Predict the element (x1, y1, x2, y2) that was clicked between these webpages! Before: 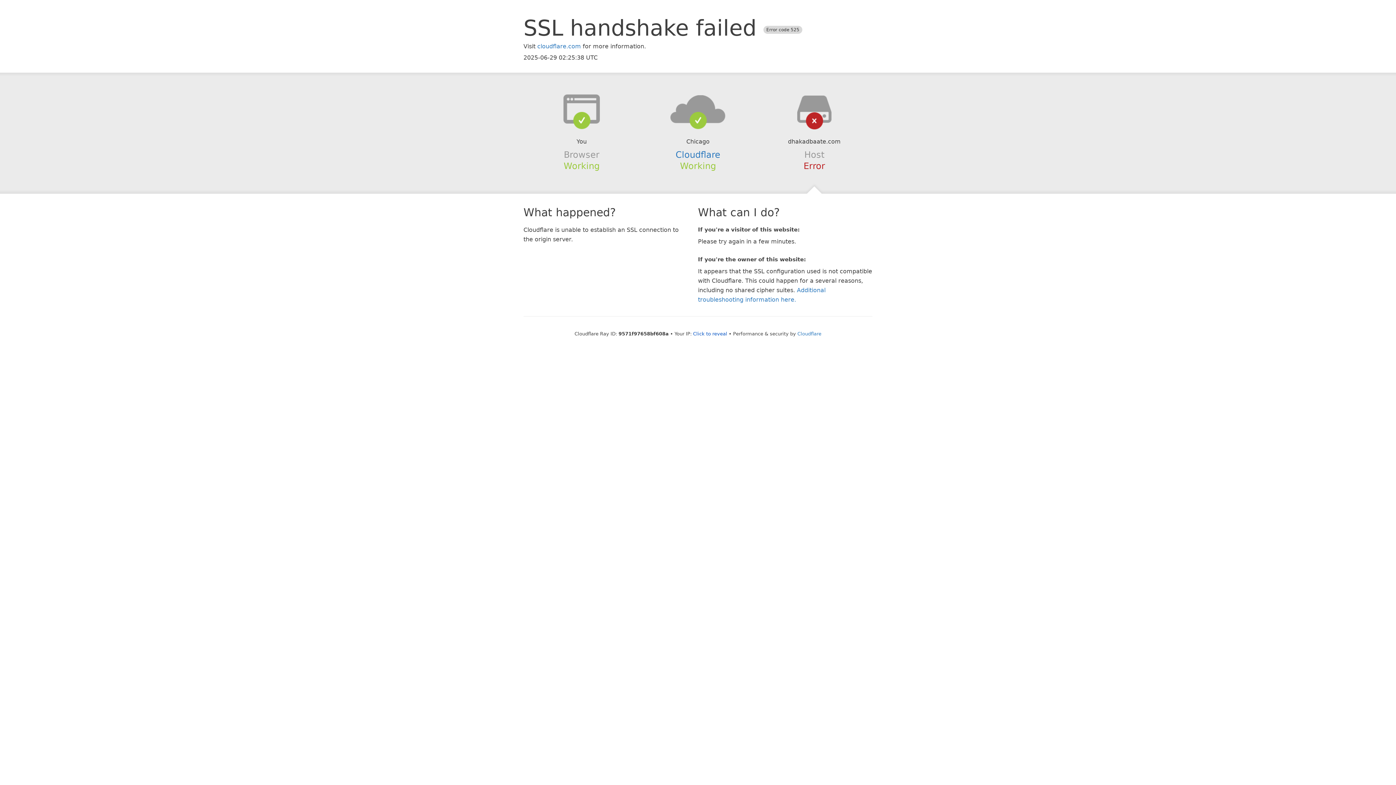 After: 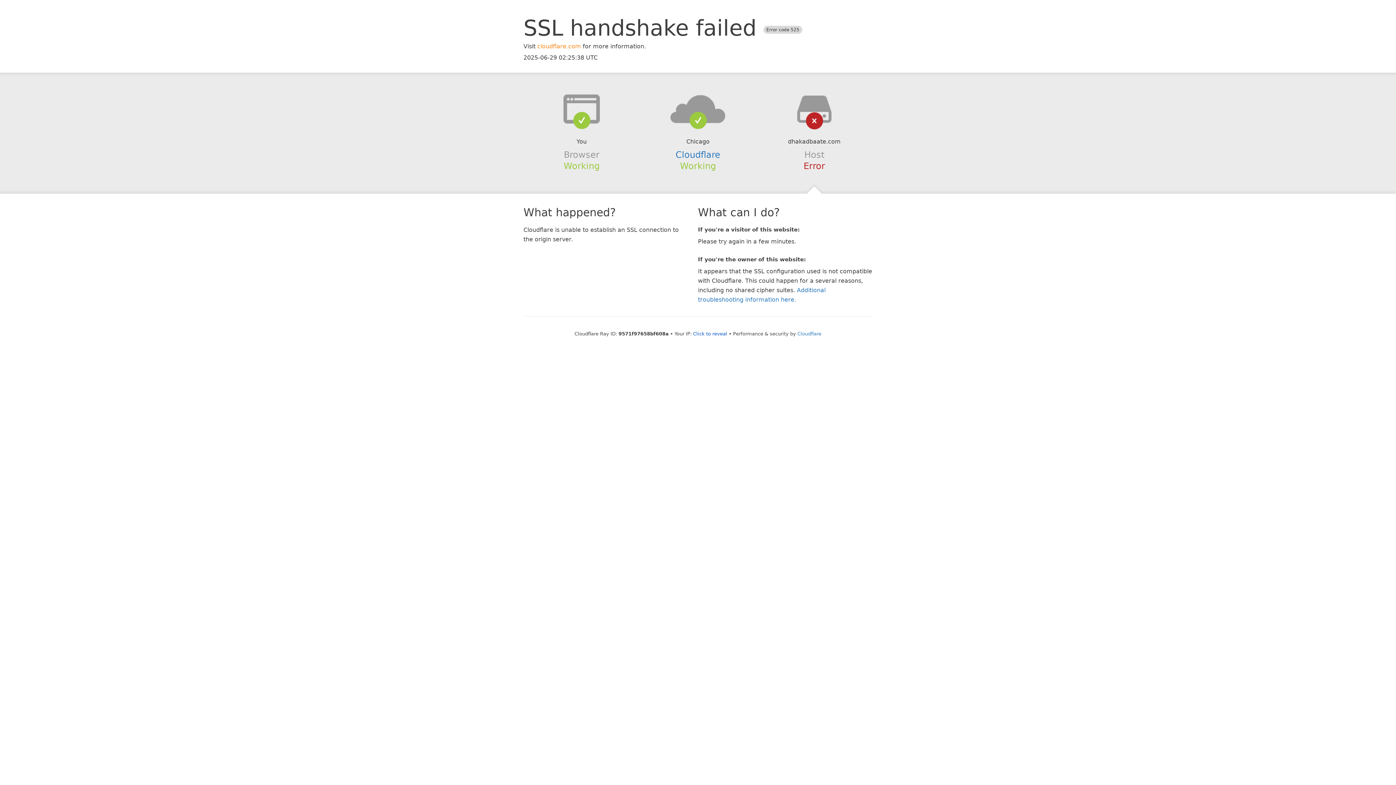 Action: bbox: (537, 42, 581, 49) label: cloudflare.com